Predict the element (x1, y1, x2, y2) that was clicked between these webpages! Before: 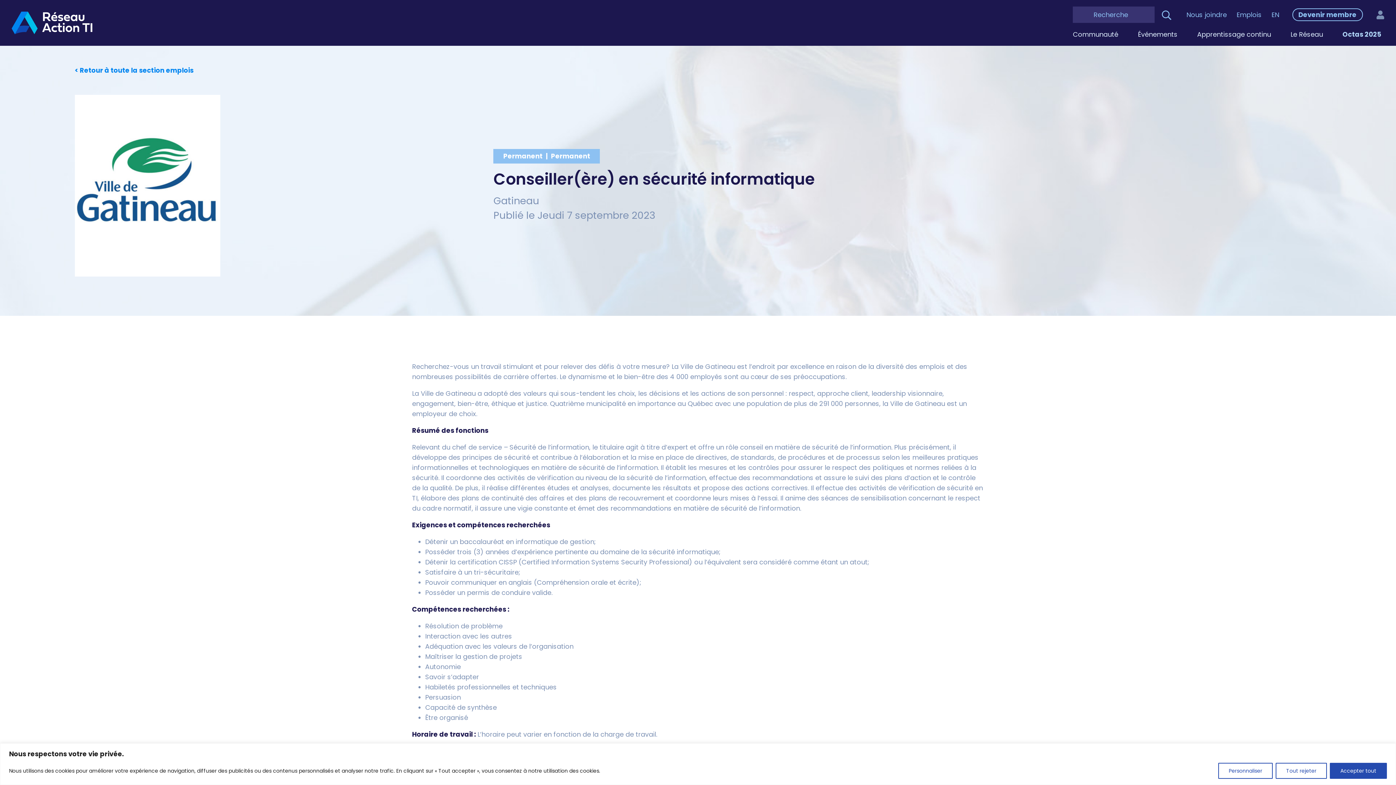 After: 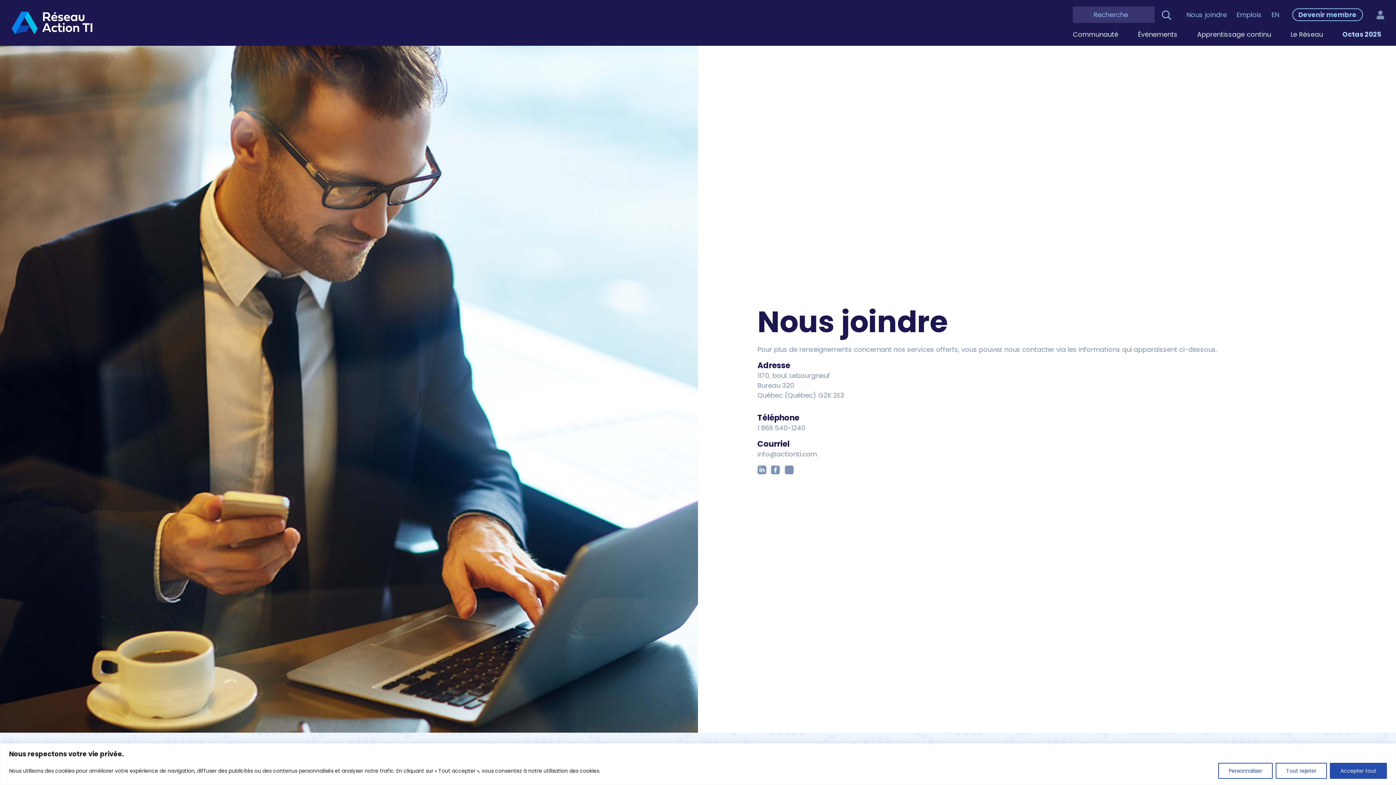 Action: bbox: (1186, 10, 1227, 19) label: Nous joindre